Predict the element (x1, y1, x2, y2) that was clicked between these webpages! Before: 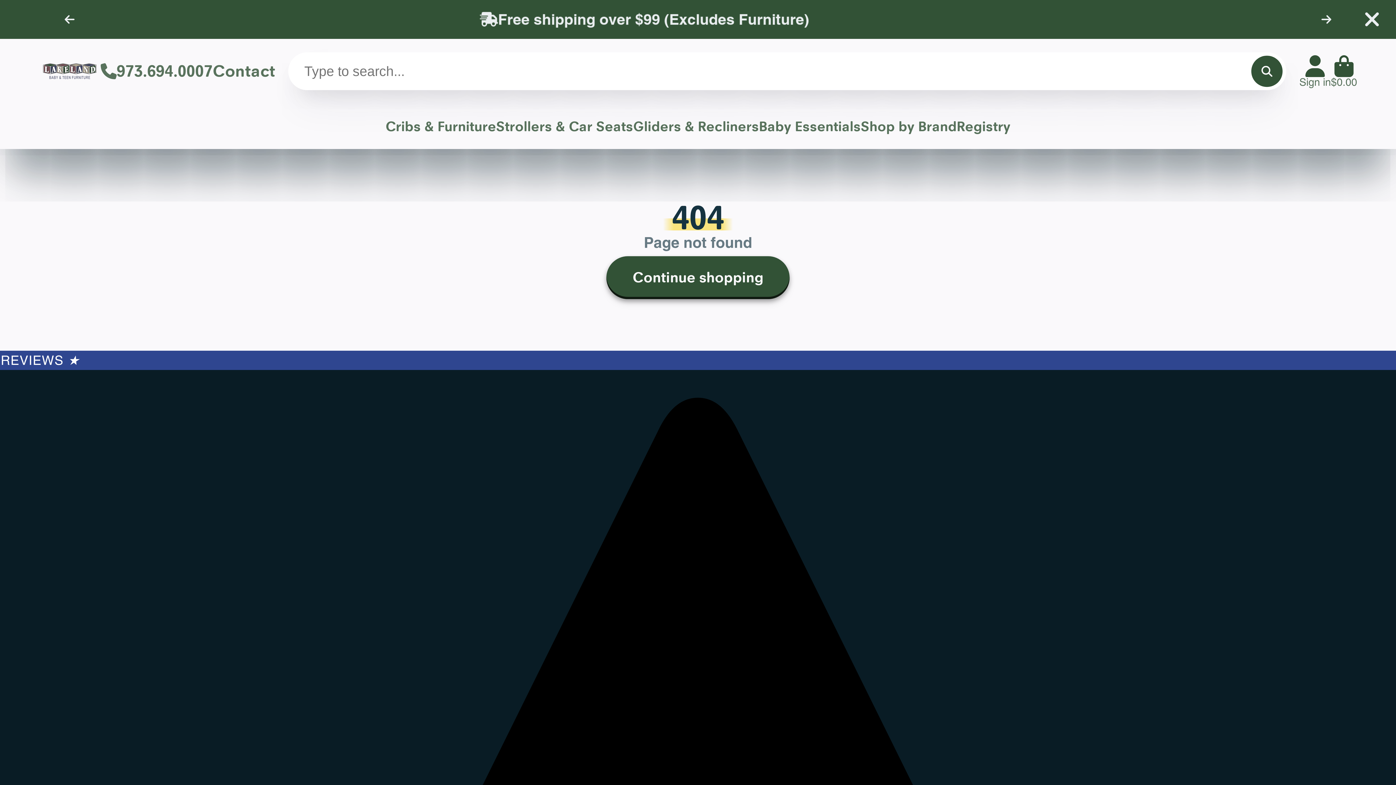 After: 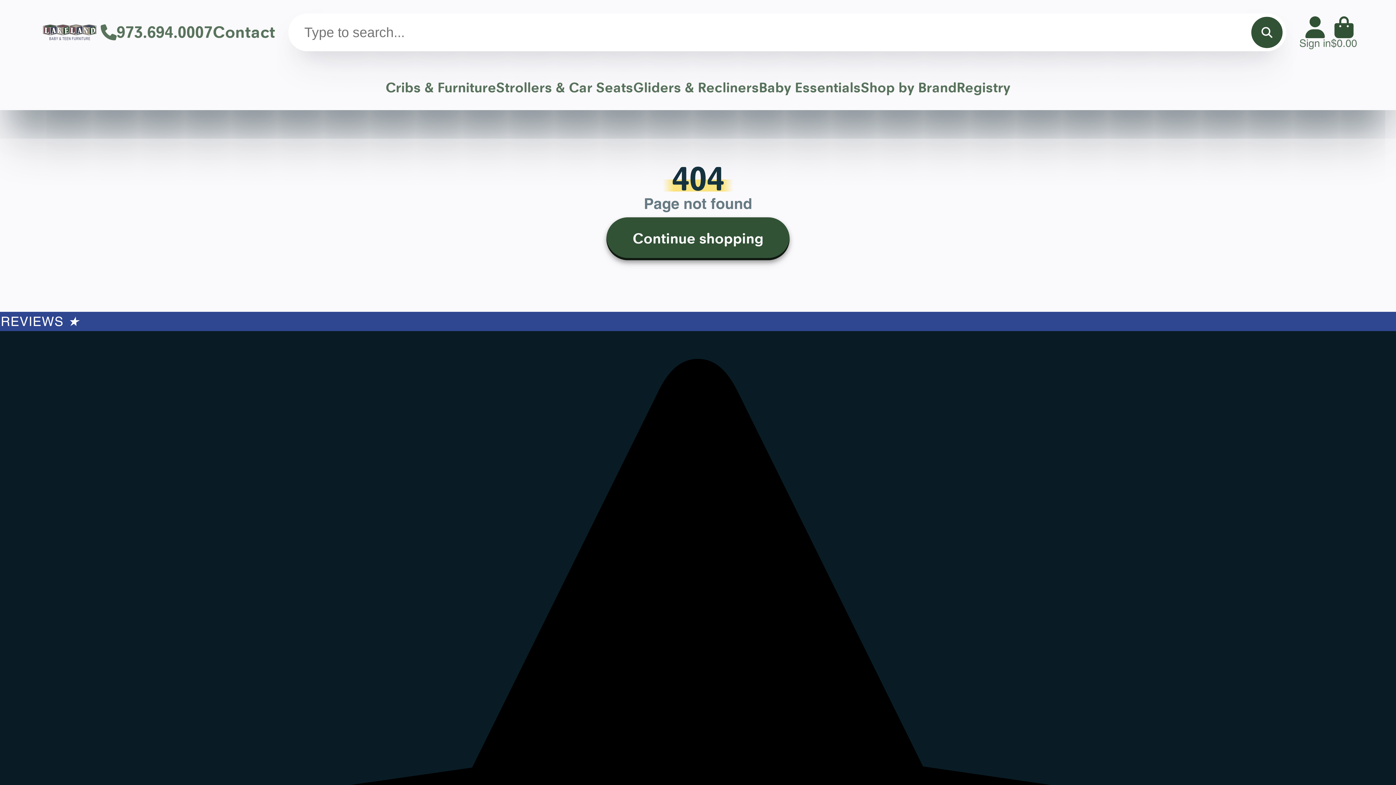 Action: bbox: (1361, 8, 1383, 30)